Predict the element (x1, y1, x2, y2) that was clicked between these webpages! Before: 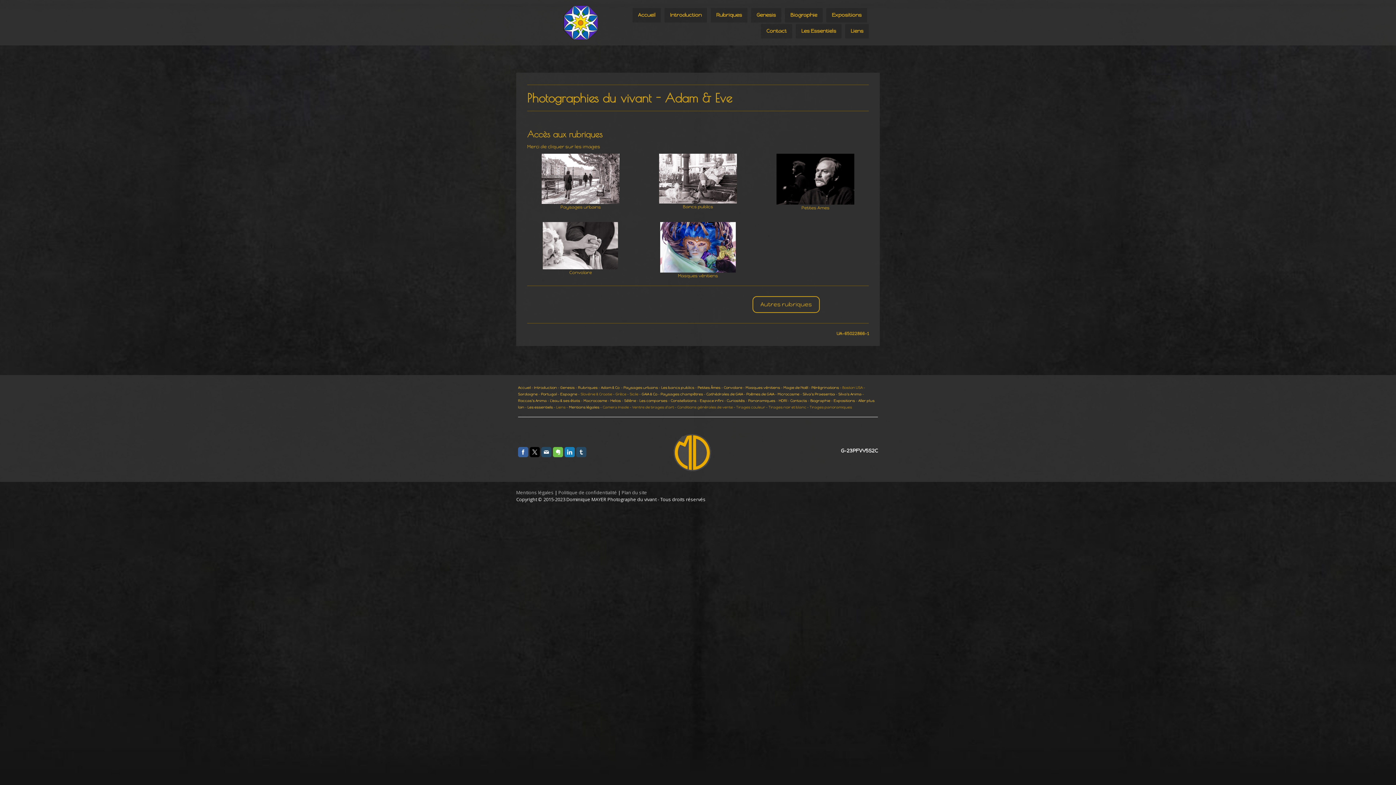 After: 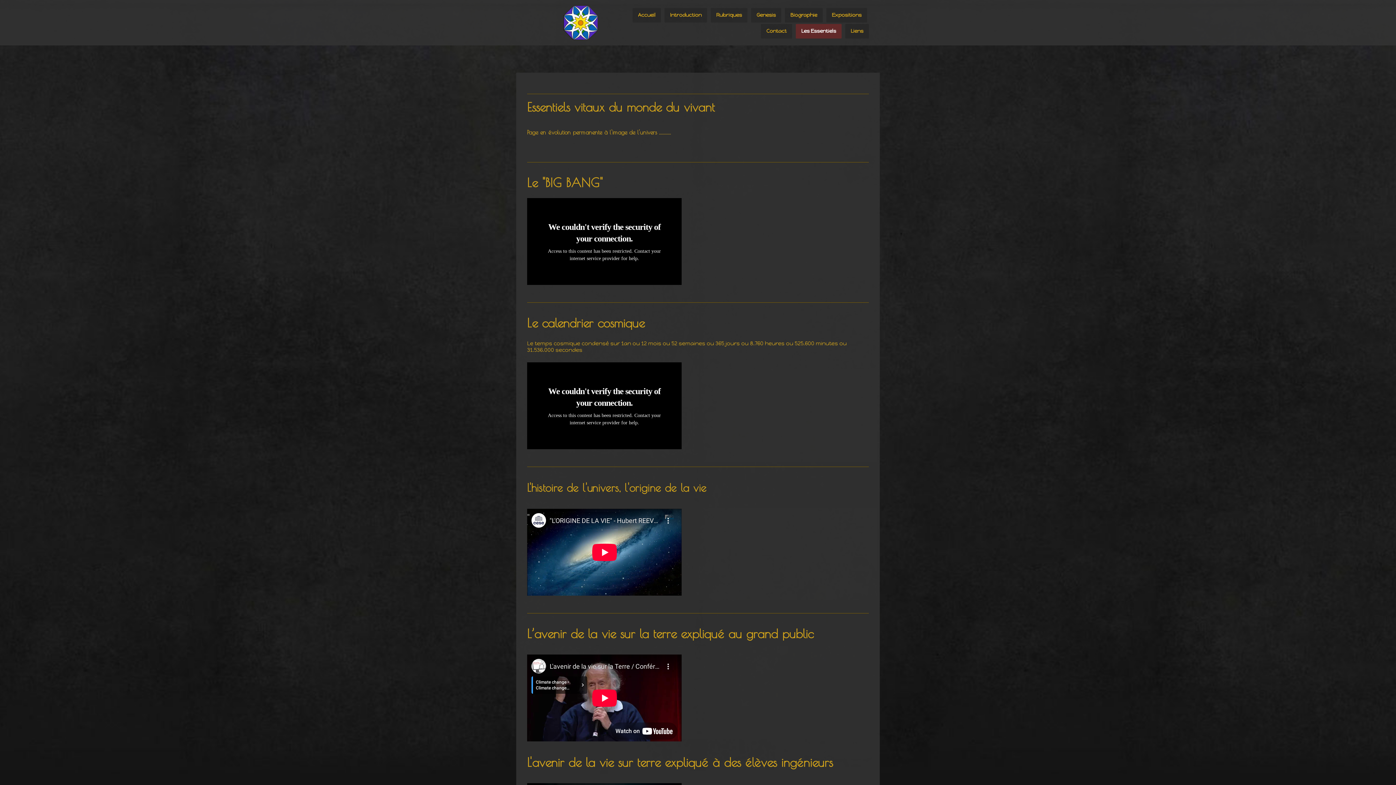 Action: label: Les Essentiels bbox: (796, 23, 841, 38)